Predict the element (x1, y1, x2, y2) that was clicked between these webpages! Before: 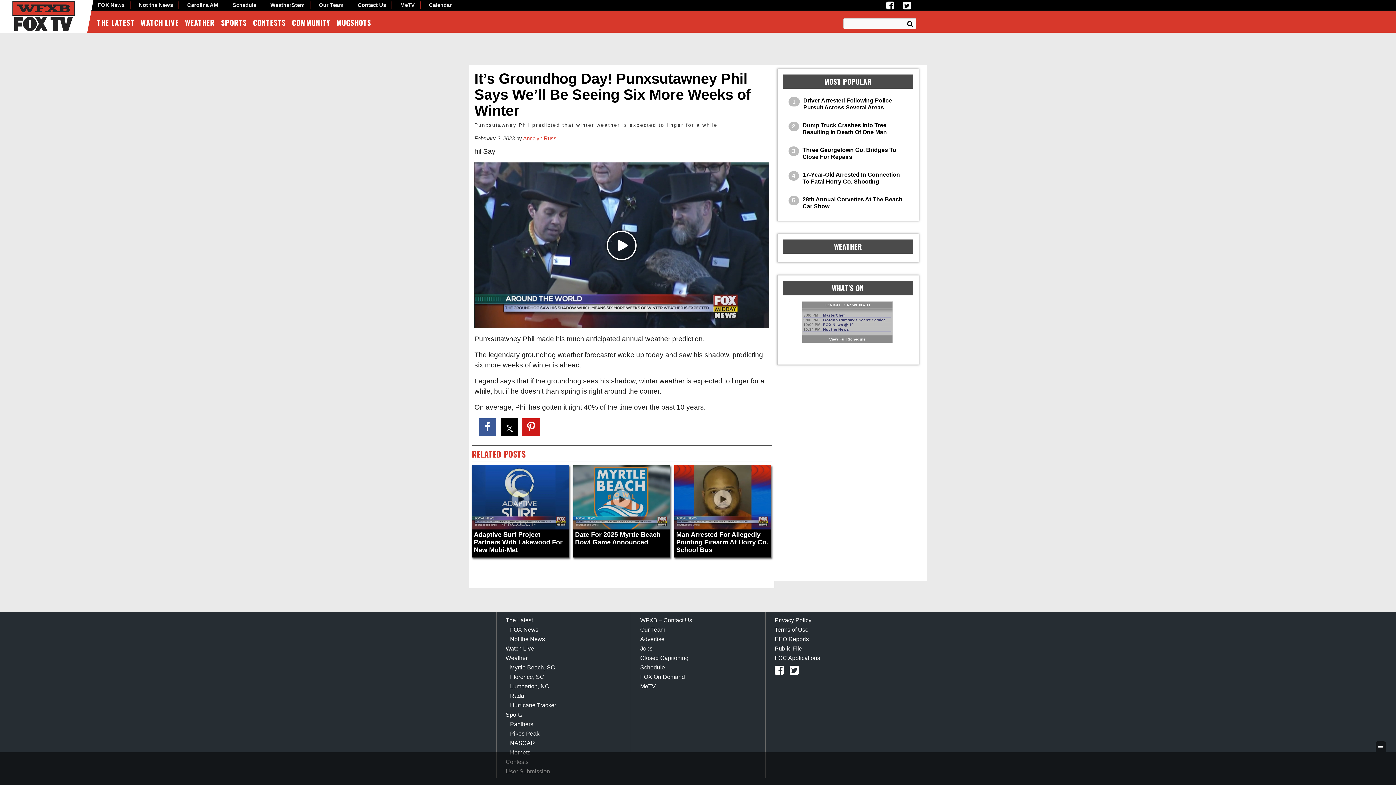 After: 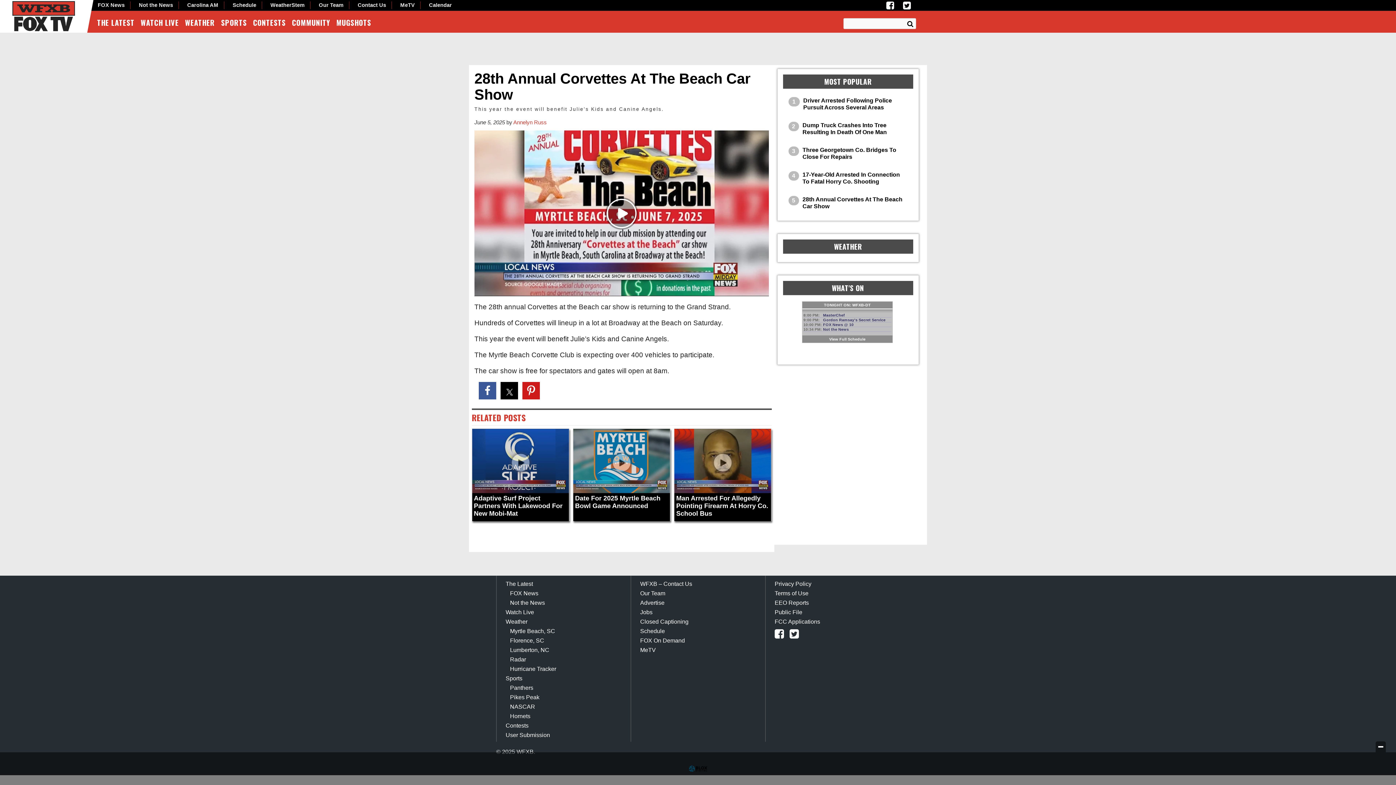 Action: bbox: (802, 196, 907, 209) label: 28th Annual Corvettes At The Beach Car Show